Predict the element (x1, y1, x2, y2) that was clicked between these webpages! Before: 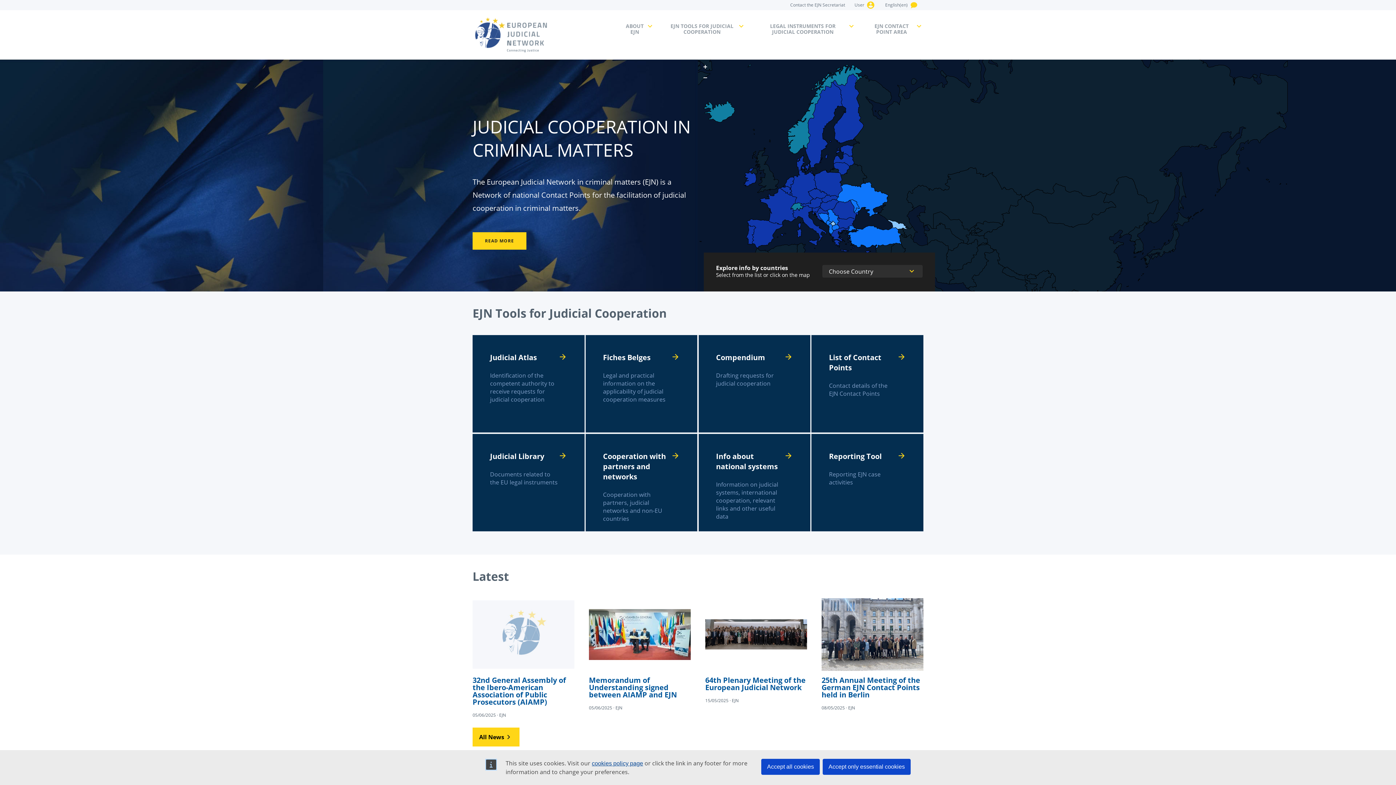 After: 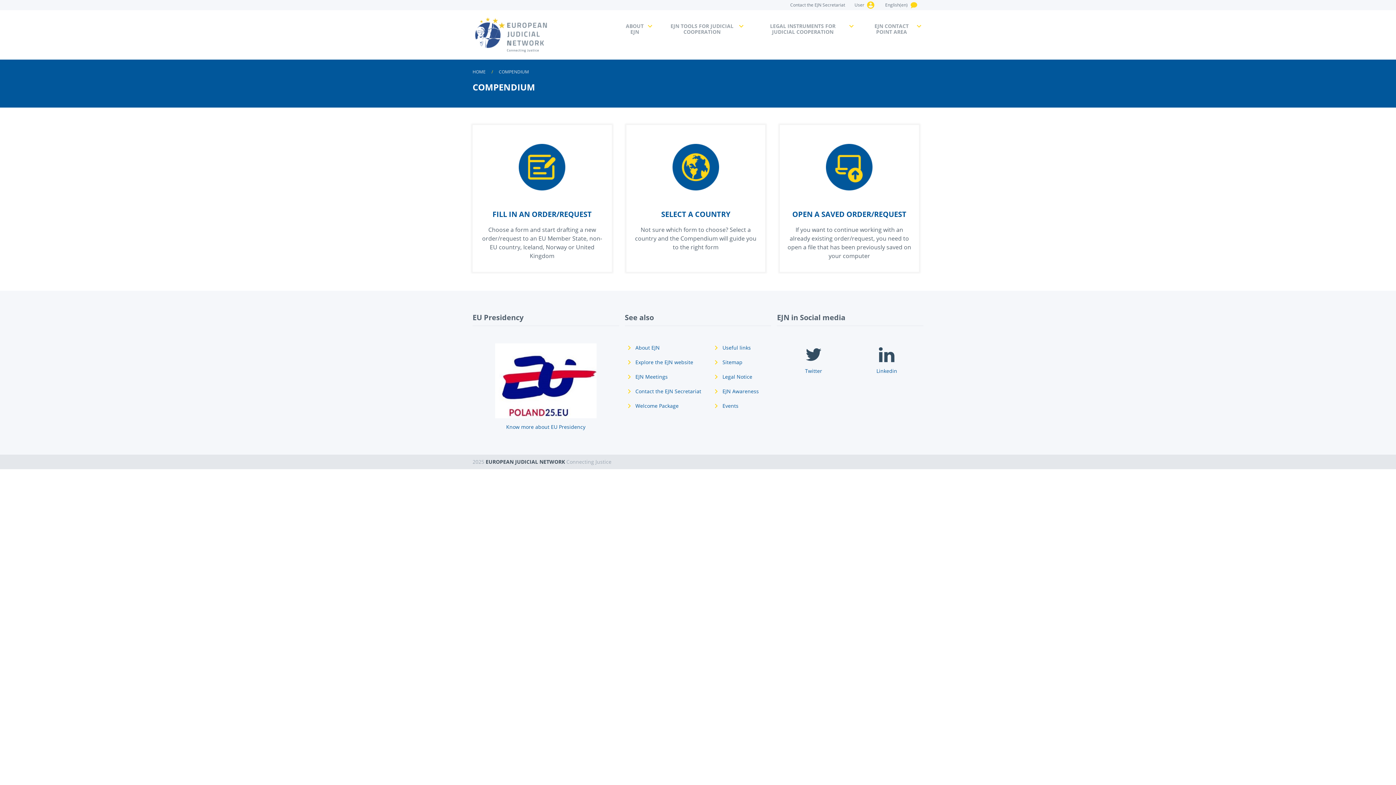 Action: bbox: (698, 335, 810, 432)